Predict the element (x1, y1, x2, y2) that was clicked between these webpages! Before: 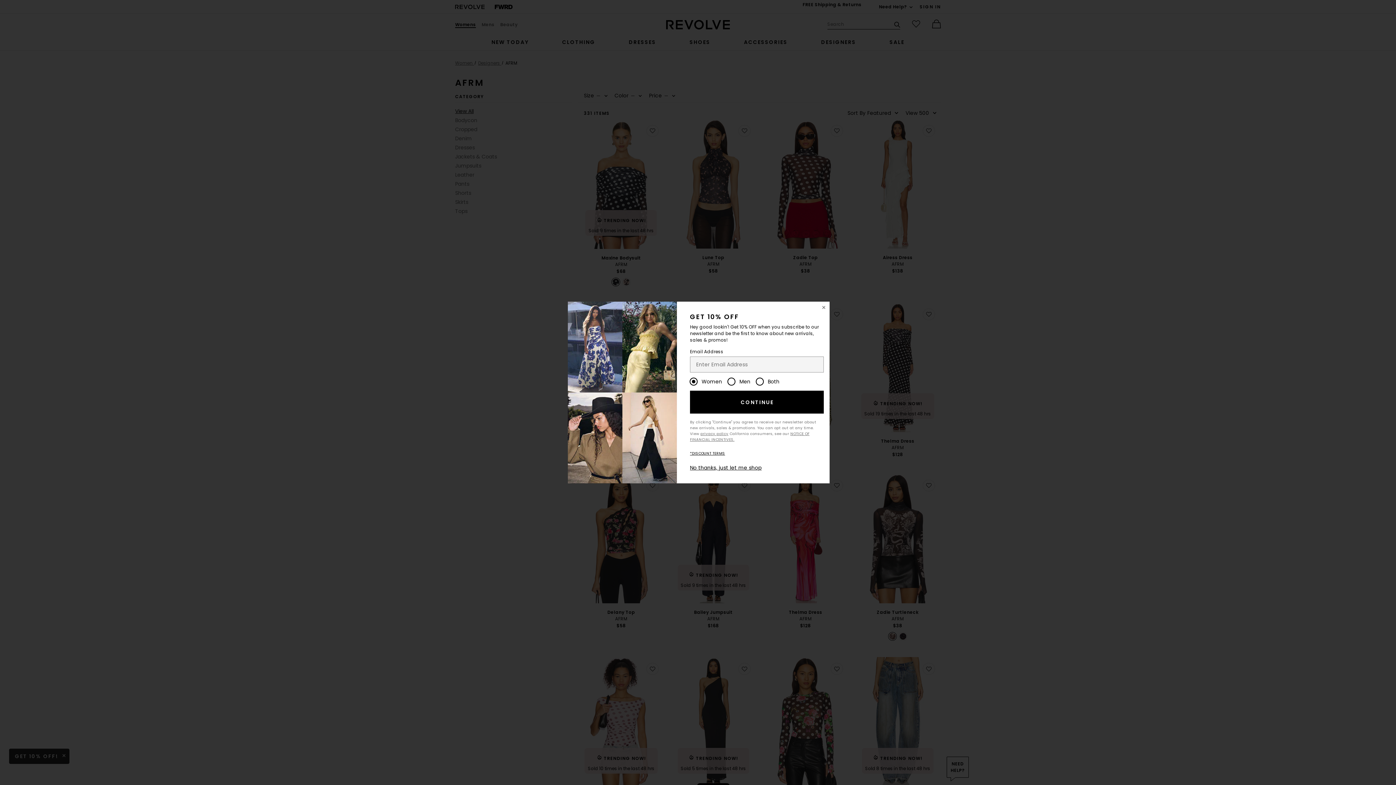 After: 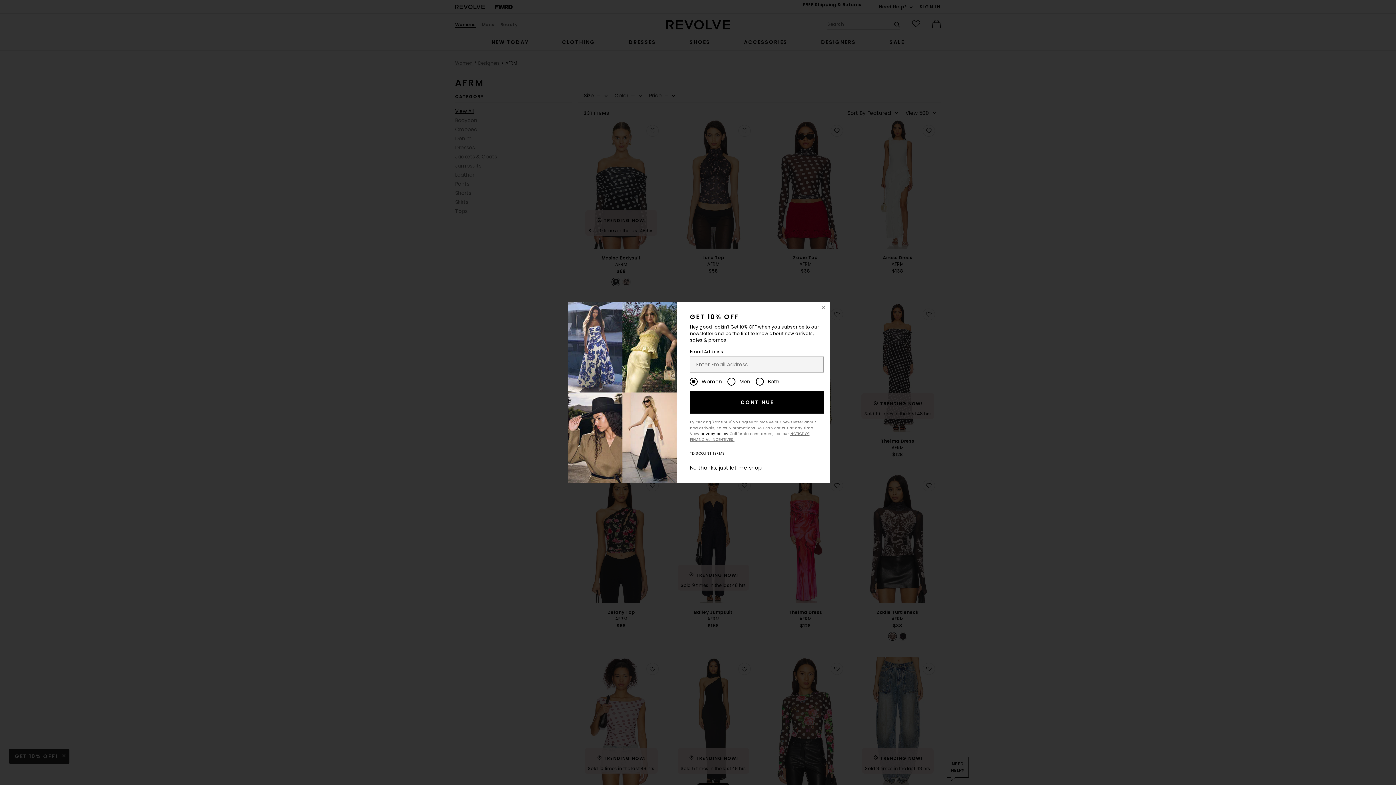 Action: bbox: (700, 431, 728, 436) label: privacy policy